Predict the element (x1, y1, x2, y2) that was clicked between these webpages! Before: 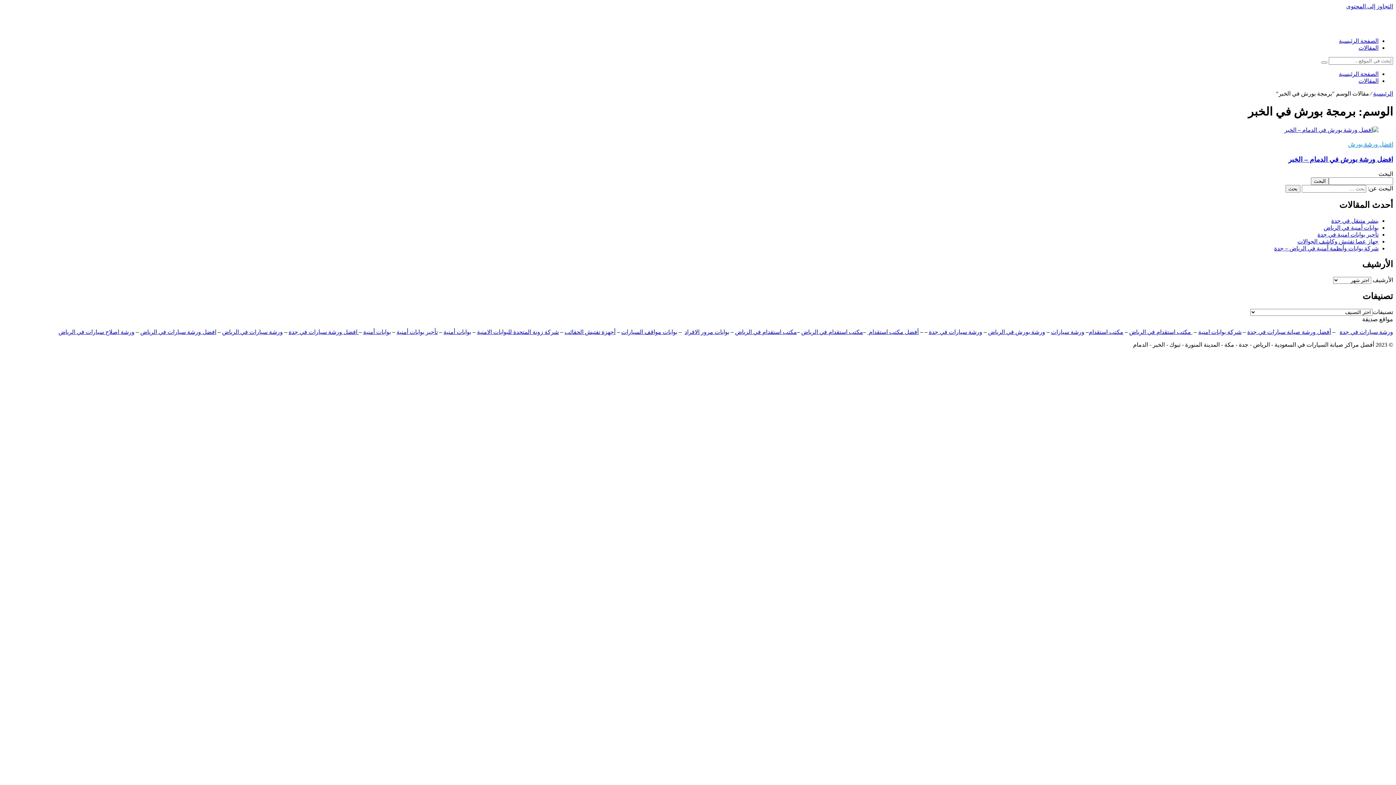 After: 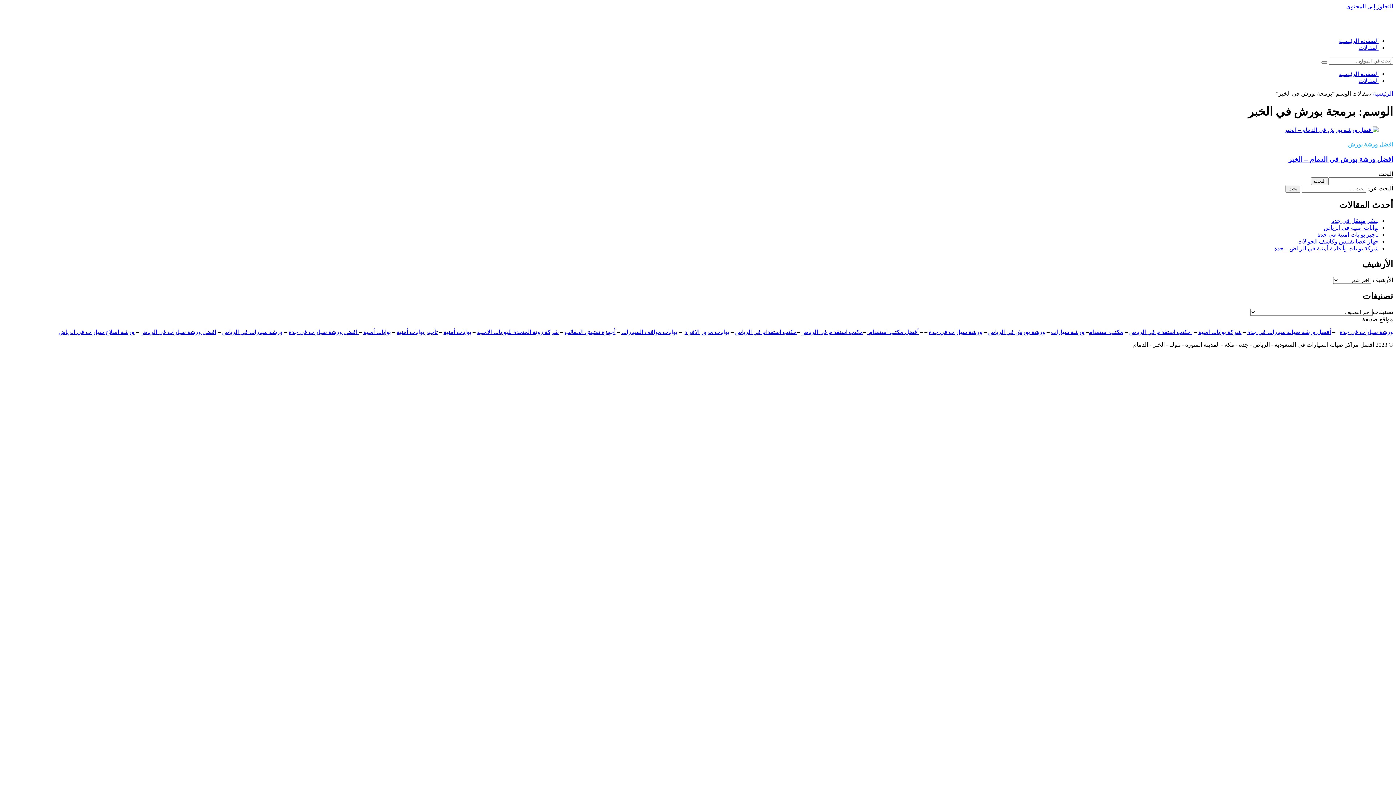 Action: bbox: (1051, 328, 1084, 335) label: ورشة سيارات